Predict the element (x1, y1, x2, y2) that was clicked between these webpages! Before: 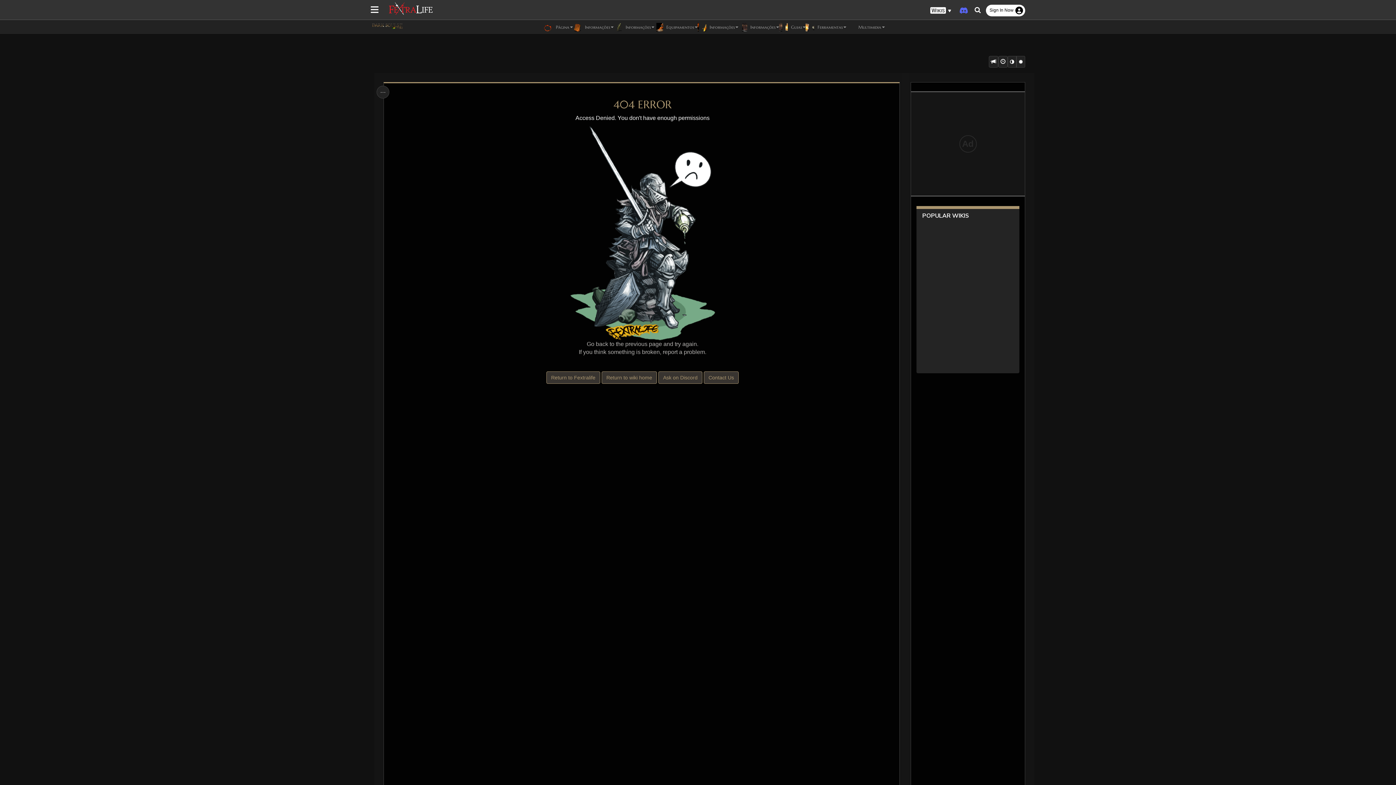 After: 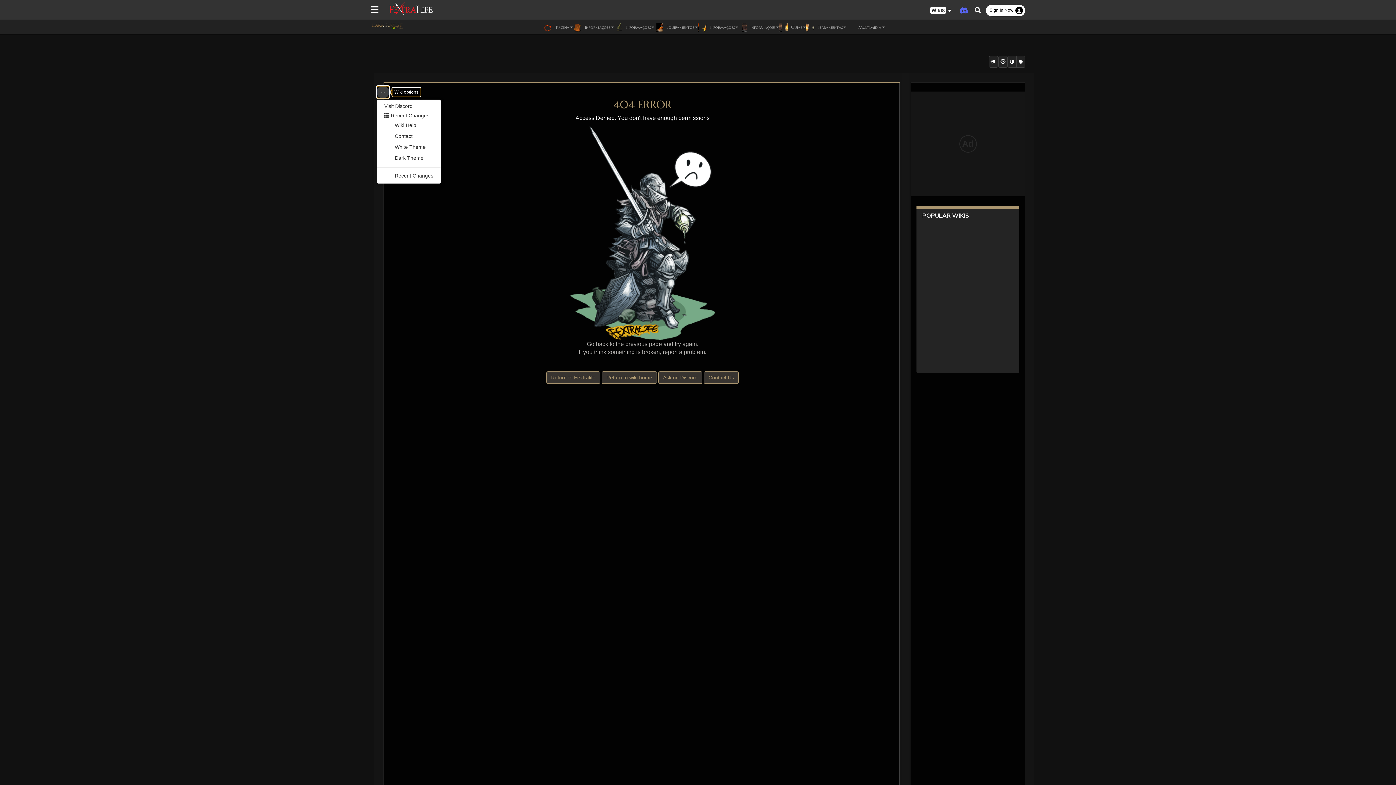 Action: bbox: (376, 85, 389, 98) label: …